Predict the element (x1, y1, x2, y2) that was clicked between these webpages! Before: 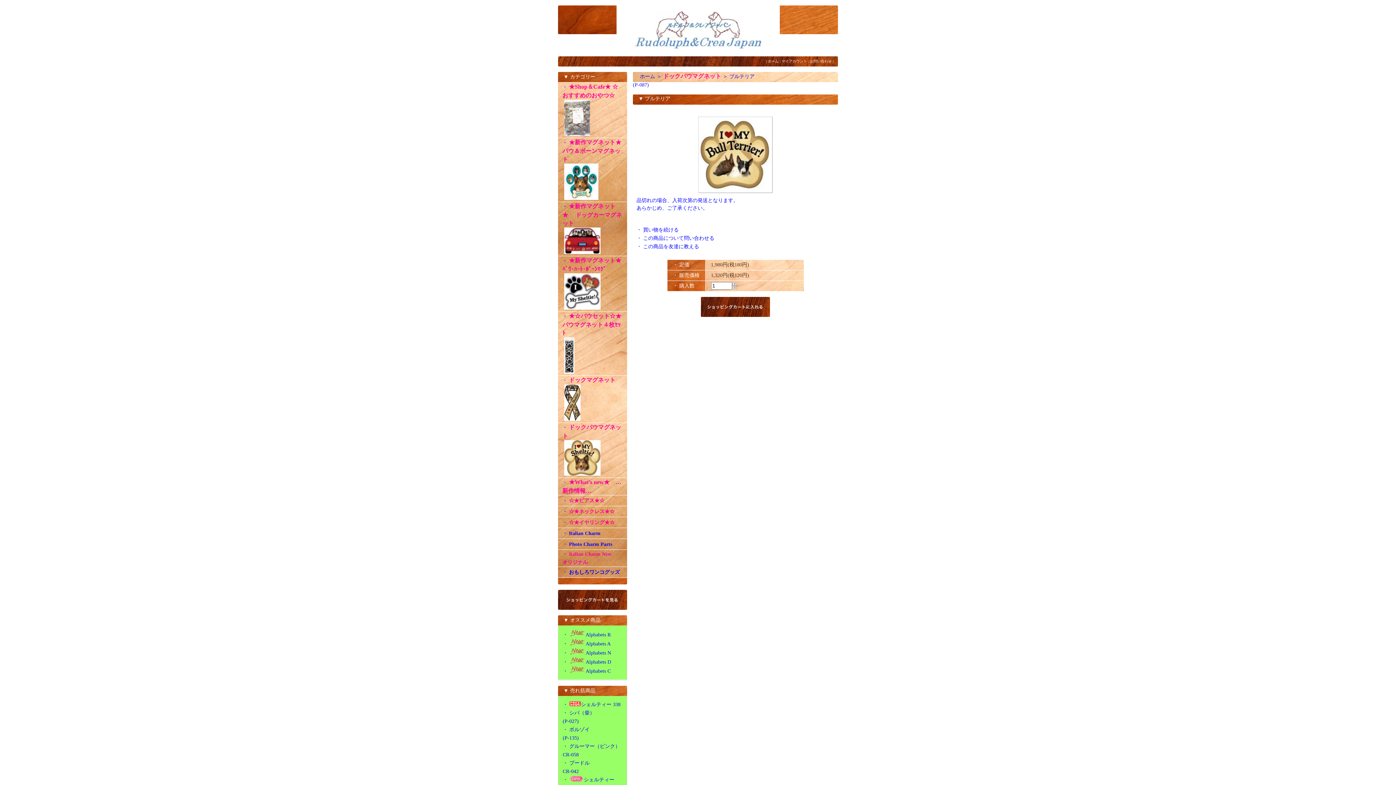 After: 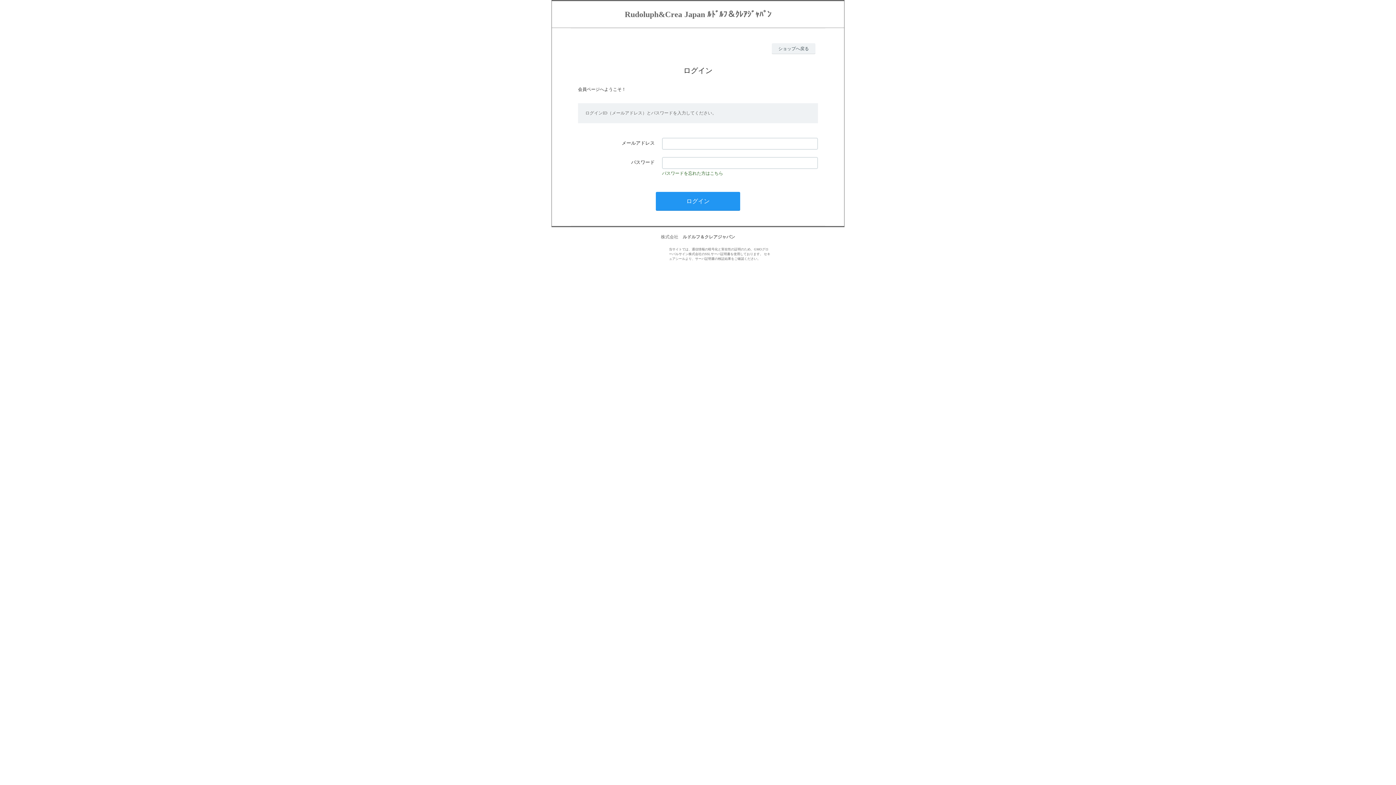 Action: label: マイアカウント bbox: (781, 59, 807, 63)